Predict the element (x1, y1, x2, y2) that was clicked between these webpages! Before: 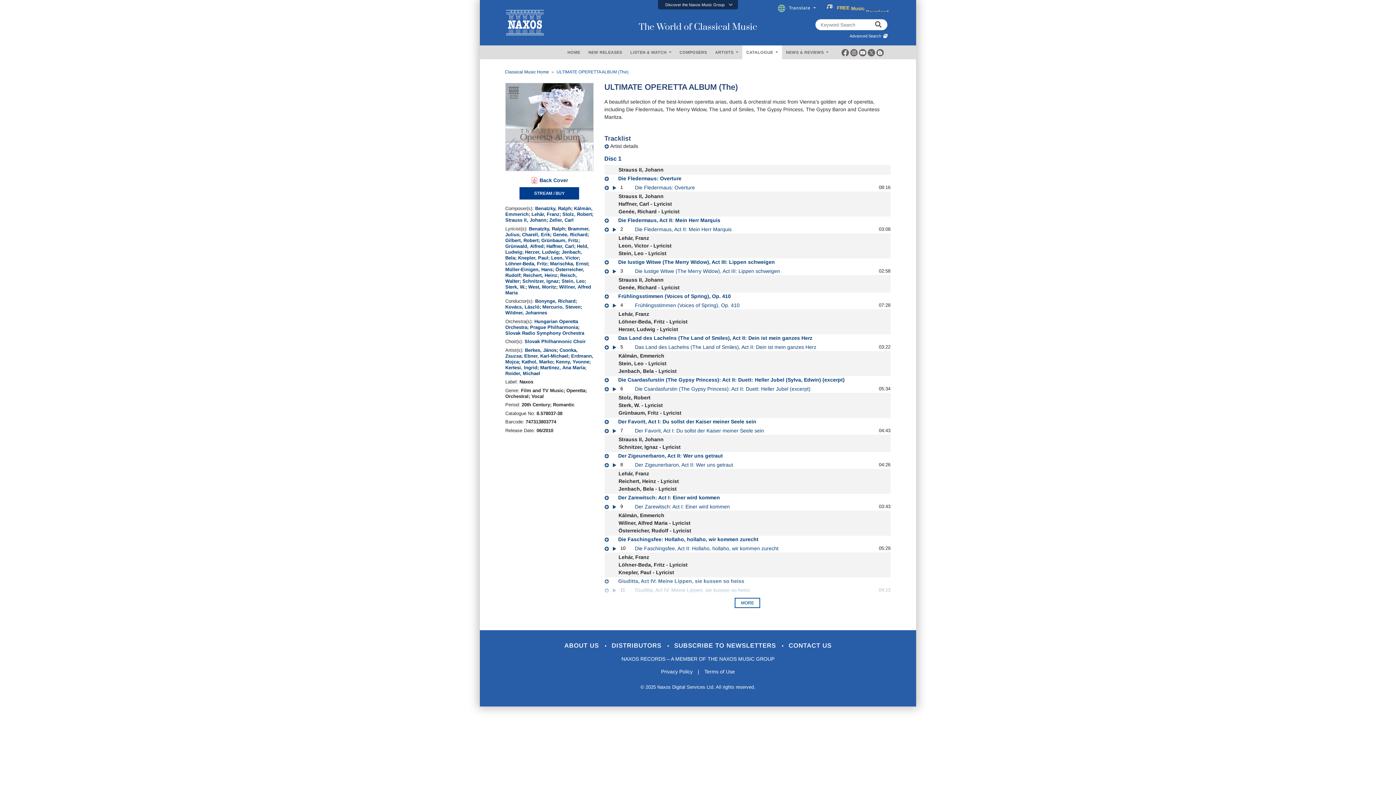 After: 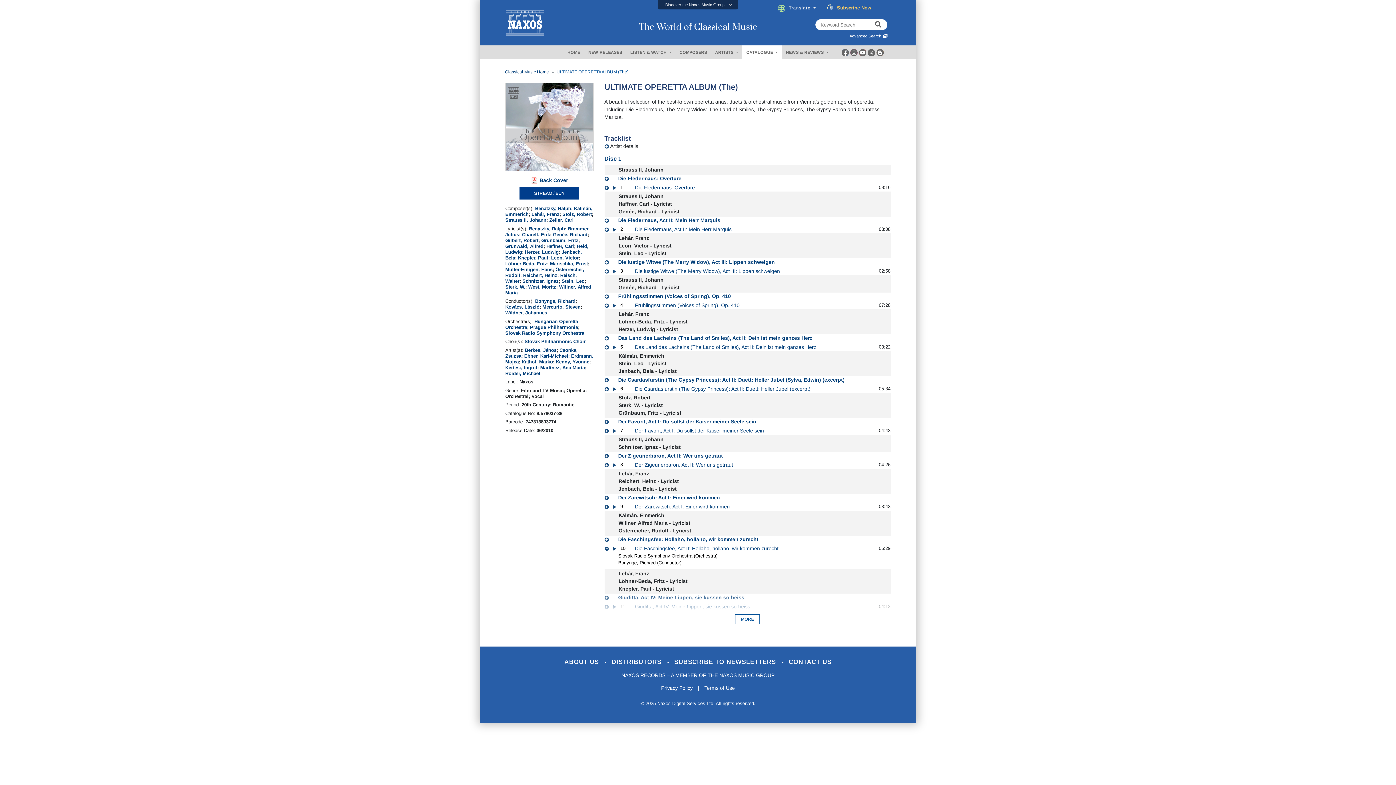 Action: bbox: (604, 545, 608, 551)